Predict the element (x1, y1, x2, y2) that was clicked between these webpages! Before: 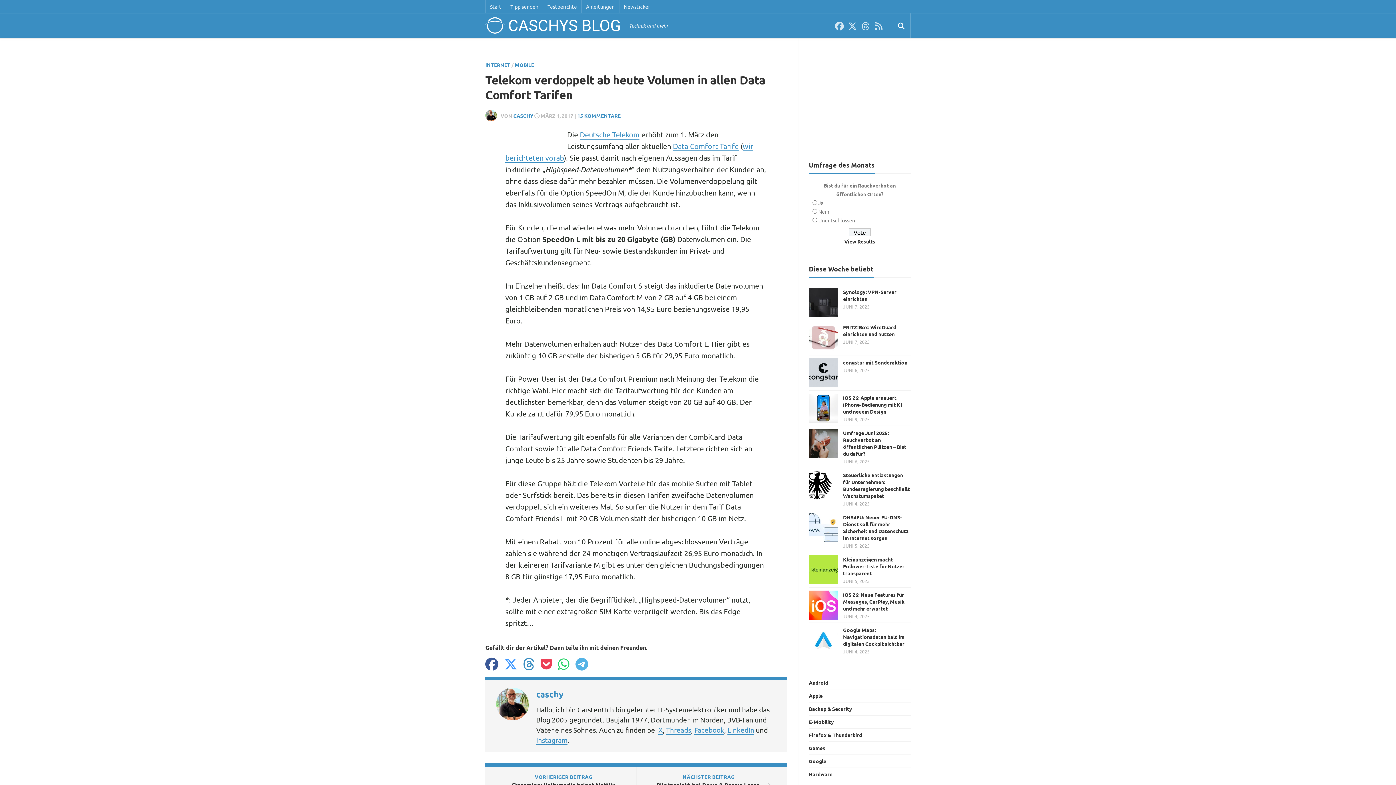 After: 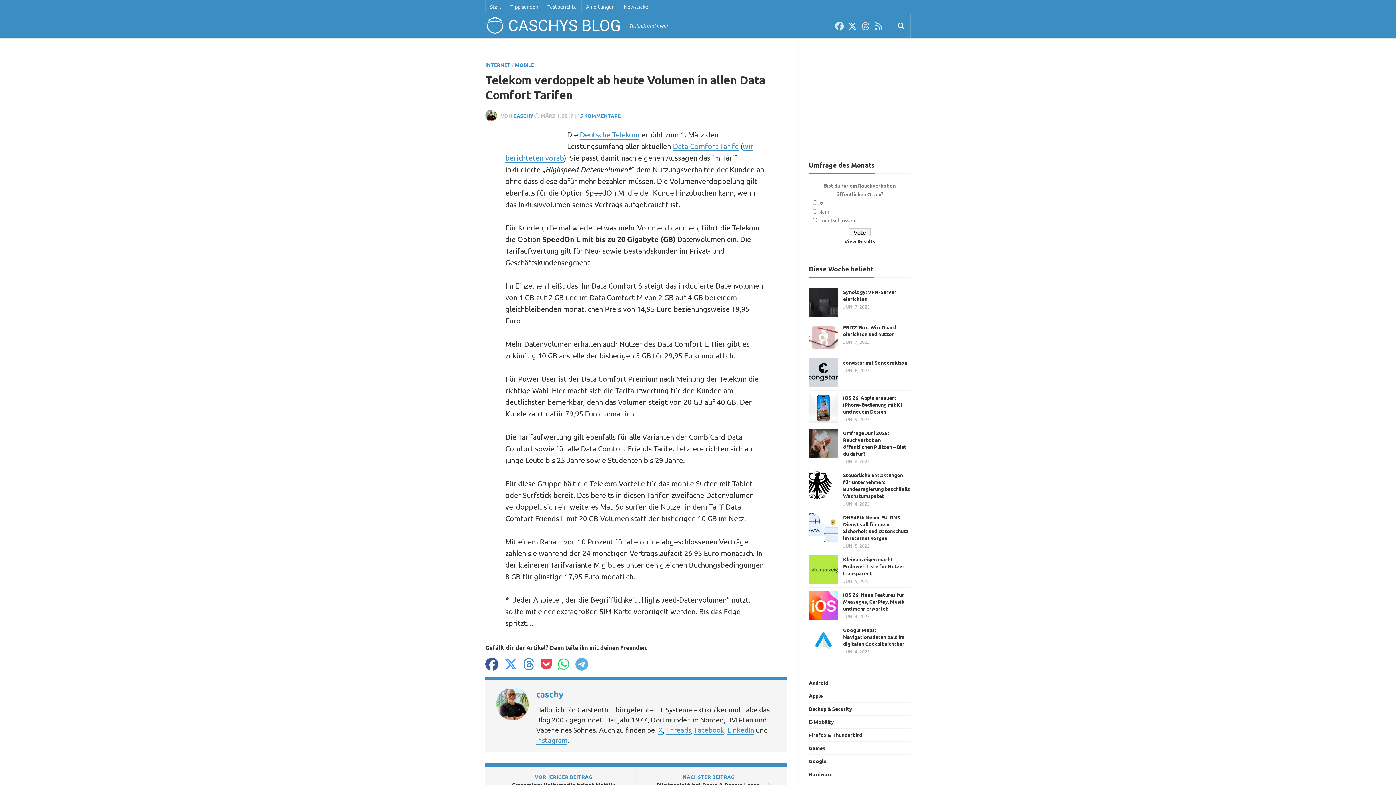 Action: bbox: (848, 21, 857, 30)